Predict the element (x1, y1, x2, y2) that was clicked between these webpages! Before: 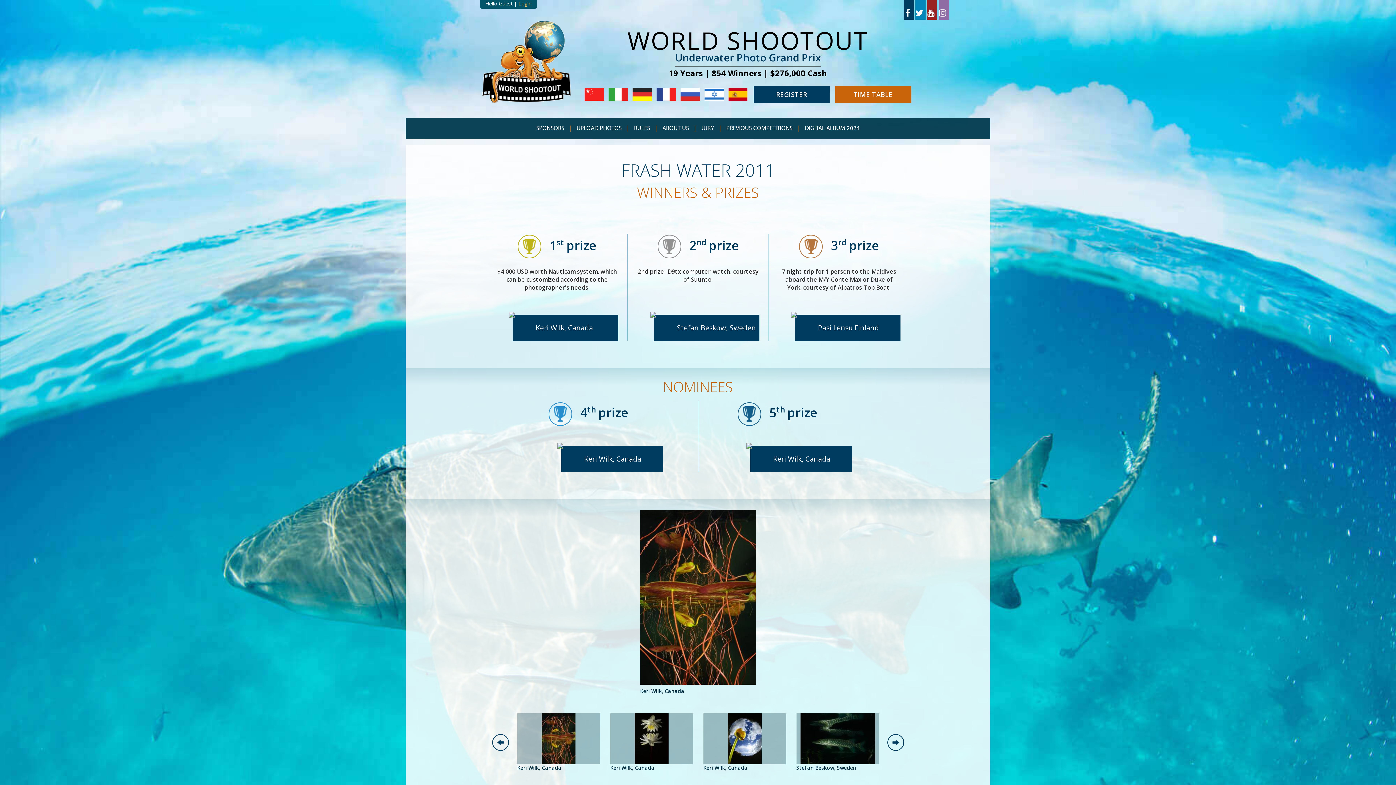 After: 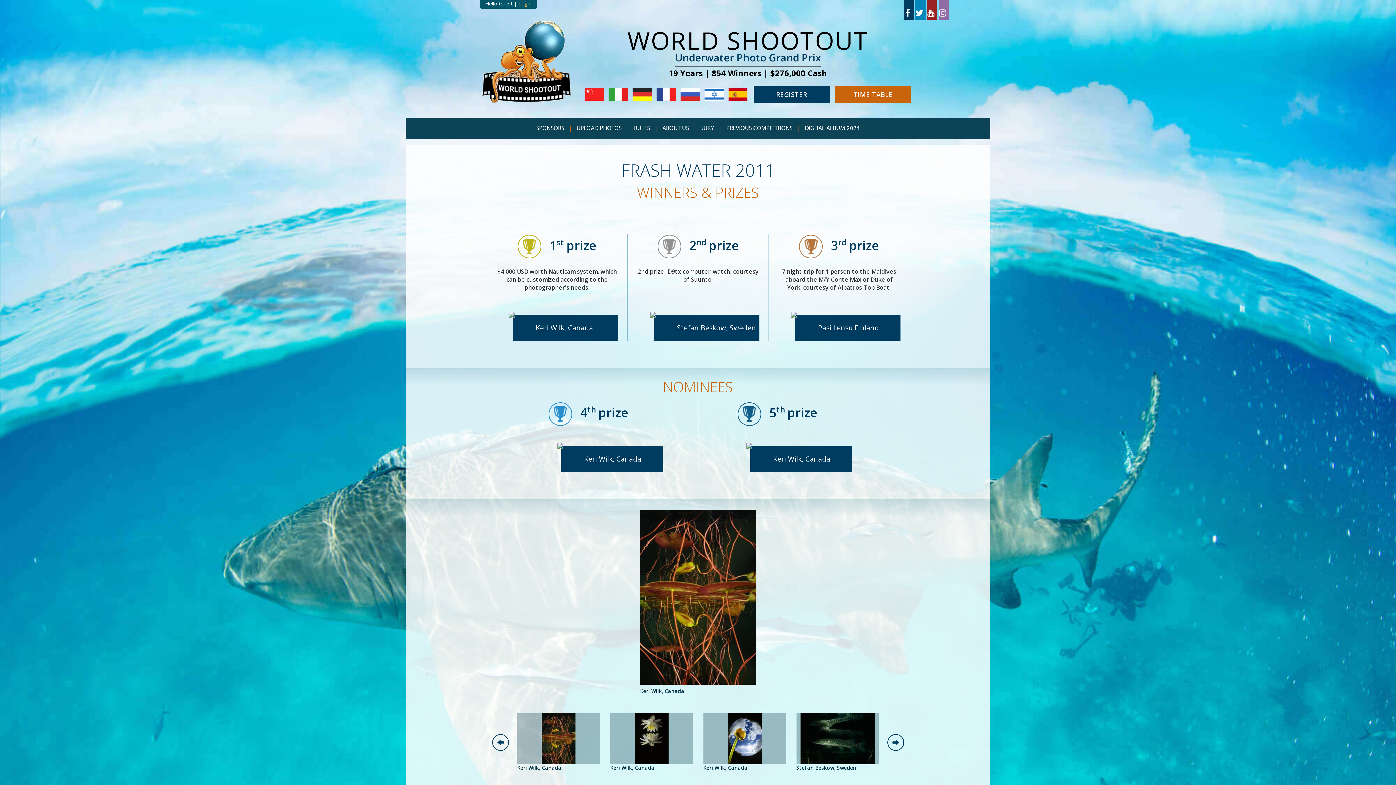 Action: bbox: (927, 0, 937, 19) label:  